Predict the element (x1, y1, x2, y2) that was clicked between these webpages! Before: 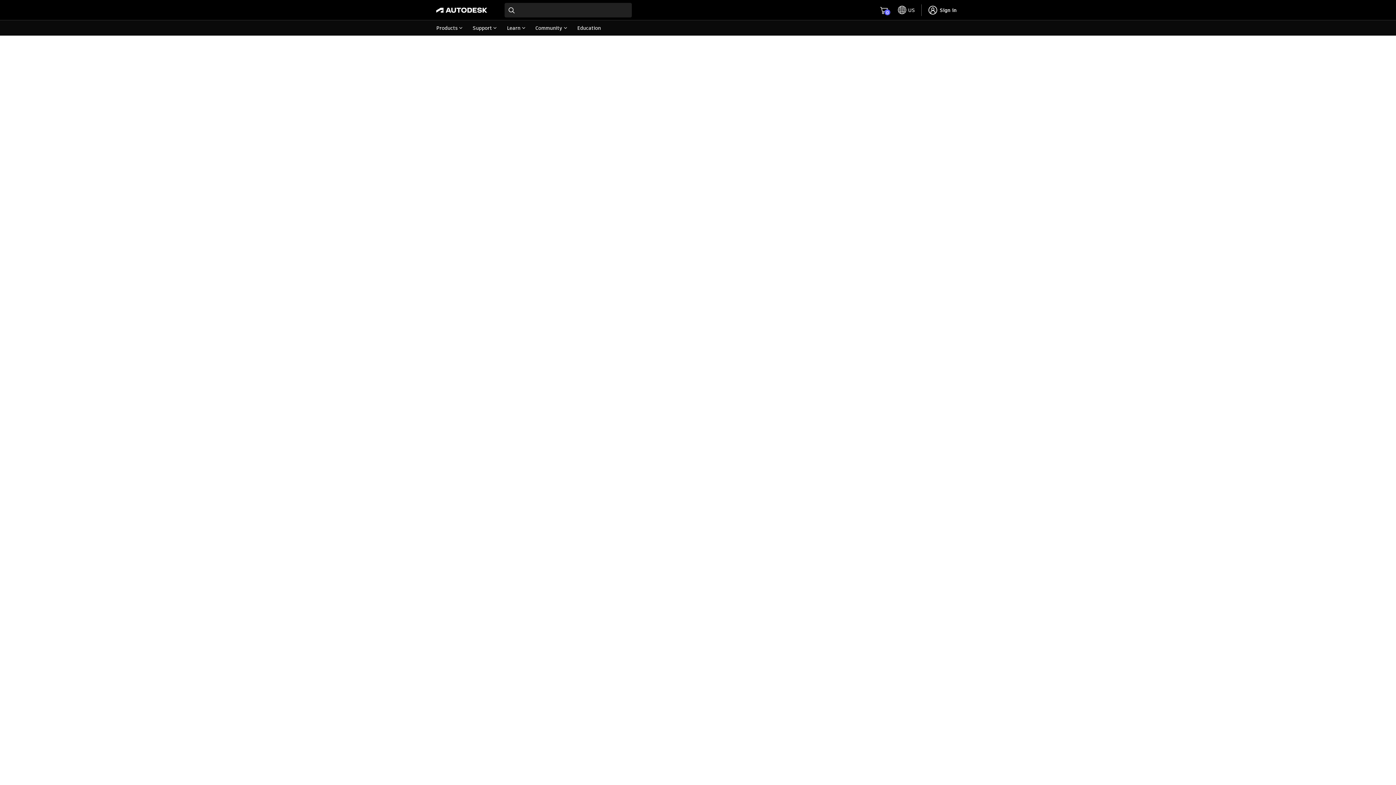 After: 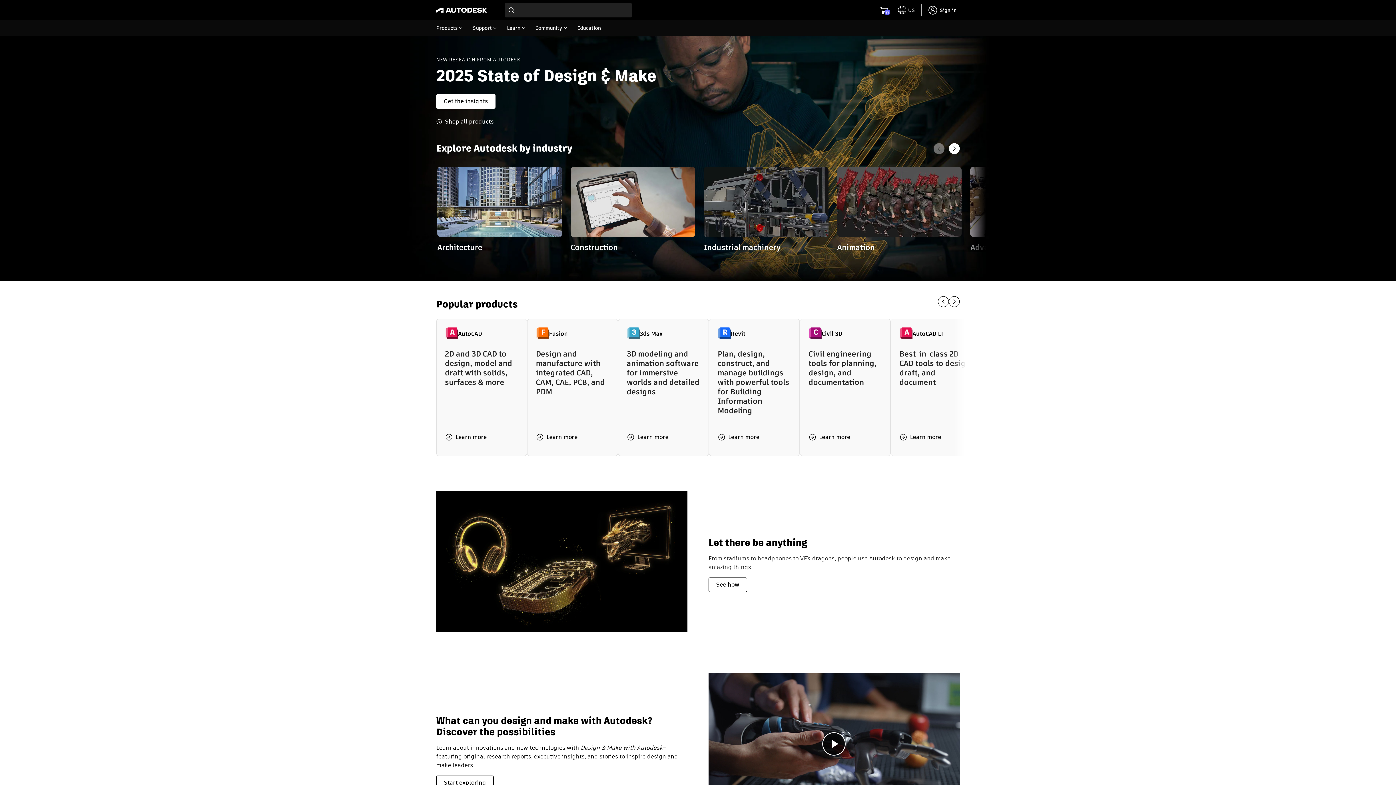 Action: bbox: (436, 6, 487, 13)